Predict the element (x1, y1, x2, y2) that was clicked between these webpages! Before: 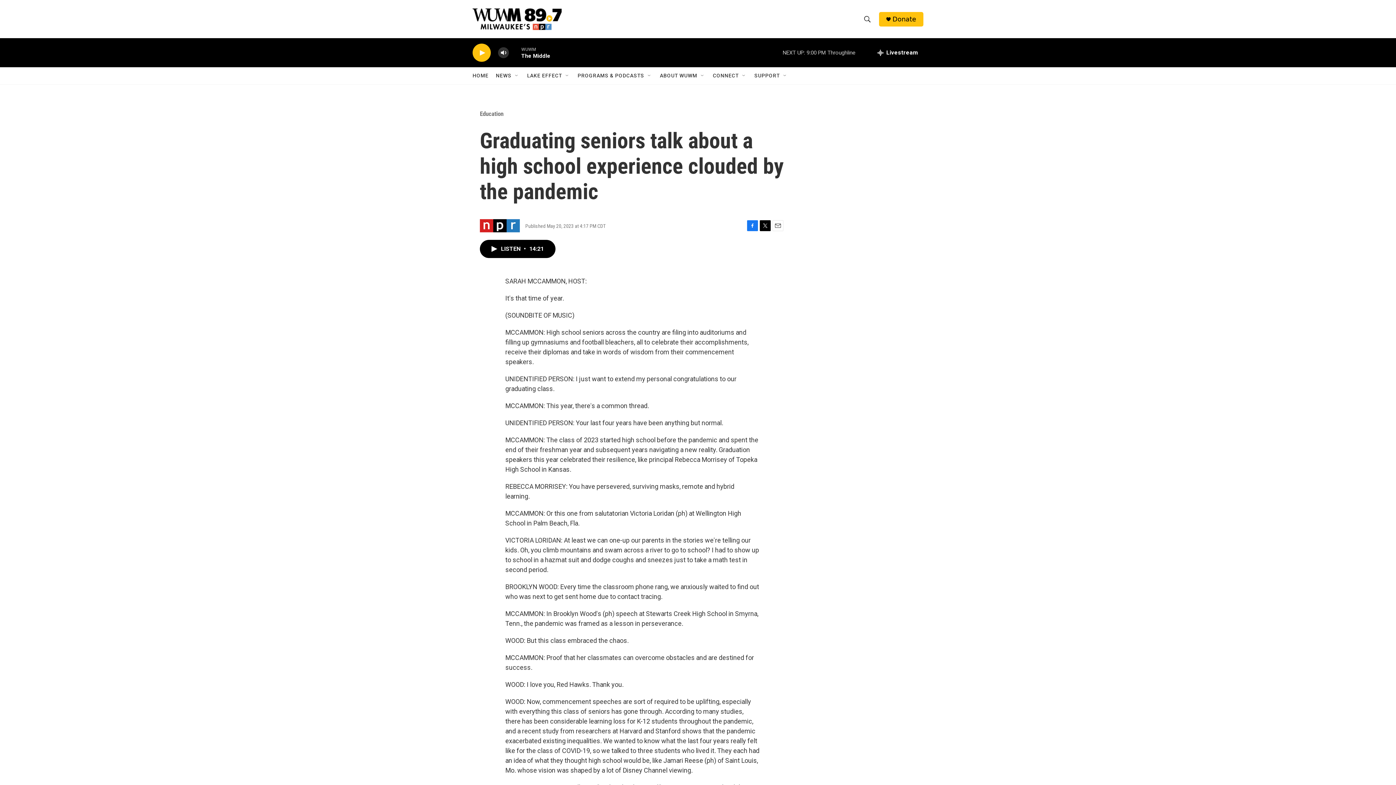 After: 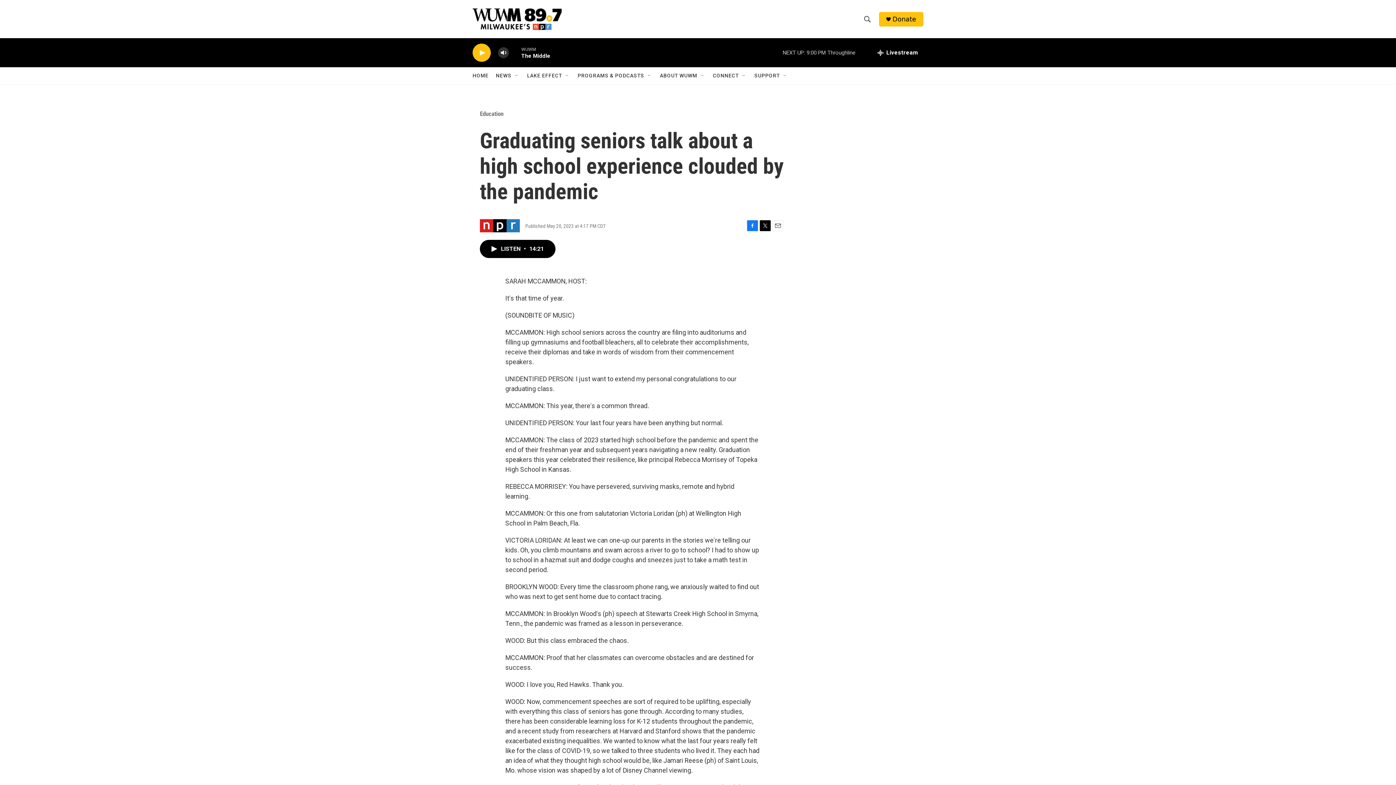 Action: bbox: (747, 220, 758, 231) label: Facebook